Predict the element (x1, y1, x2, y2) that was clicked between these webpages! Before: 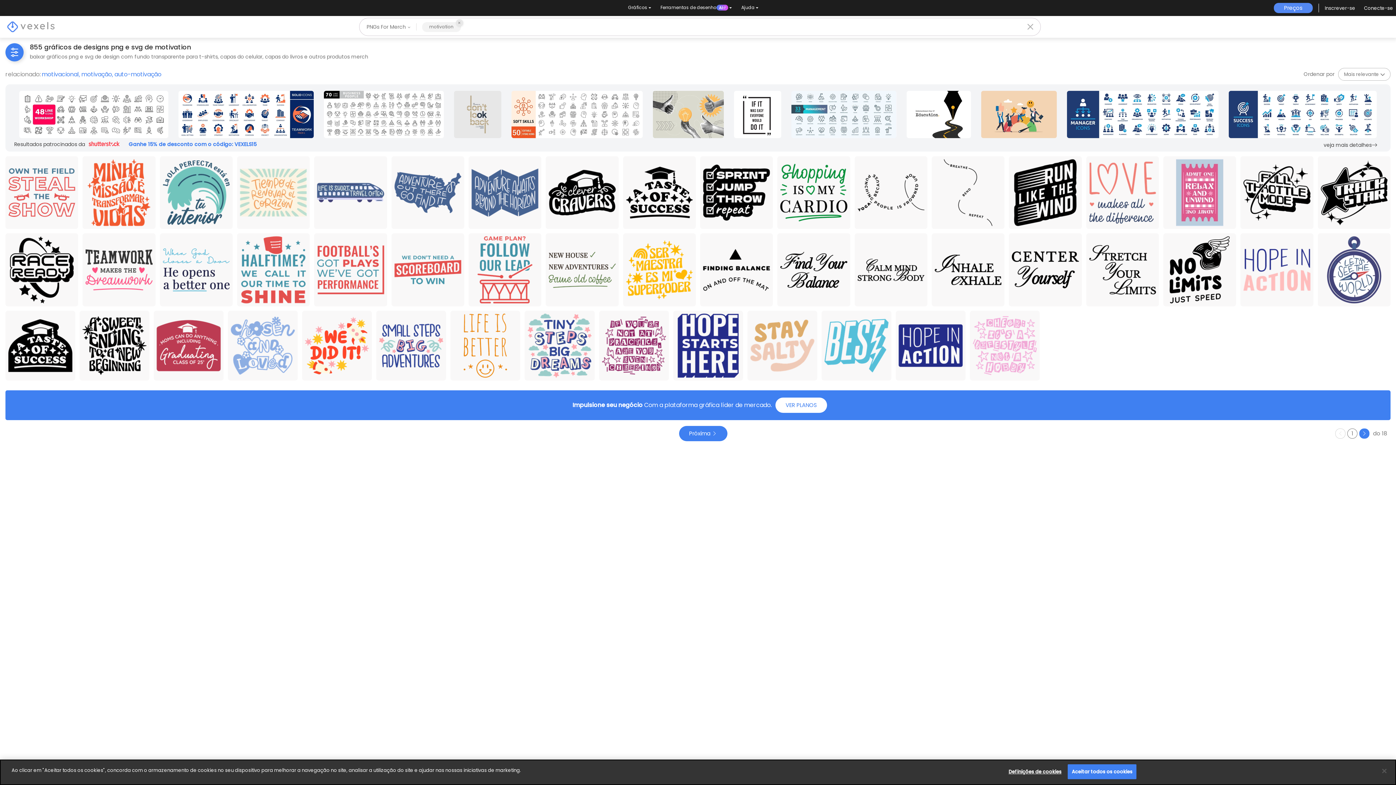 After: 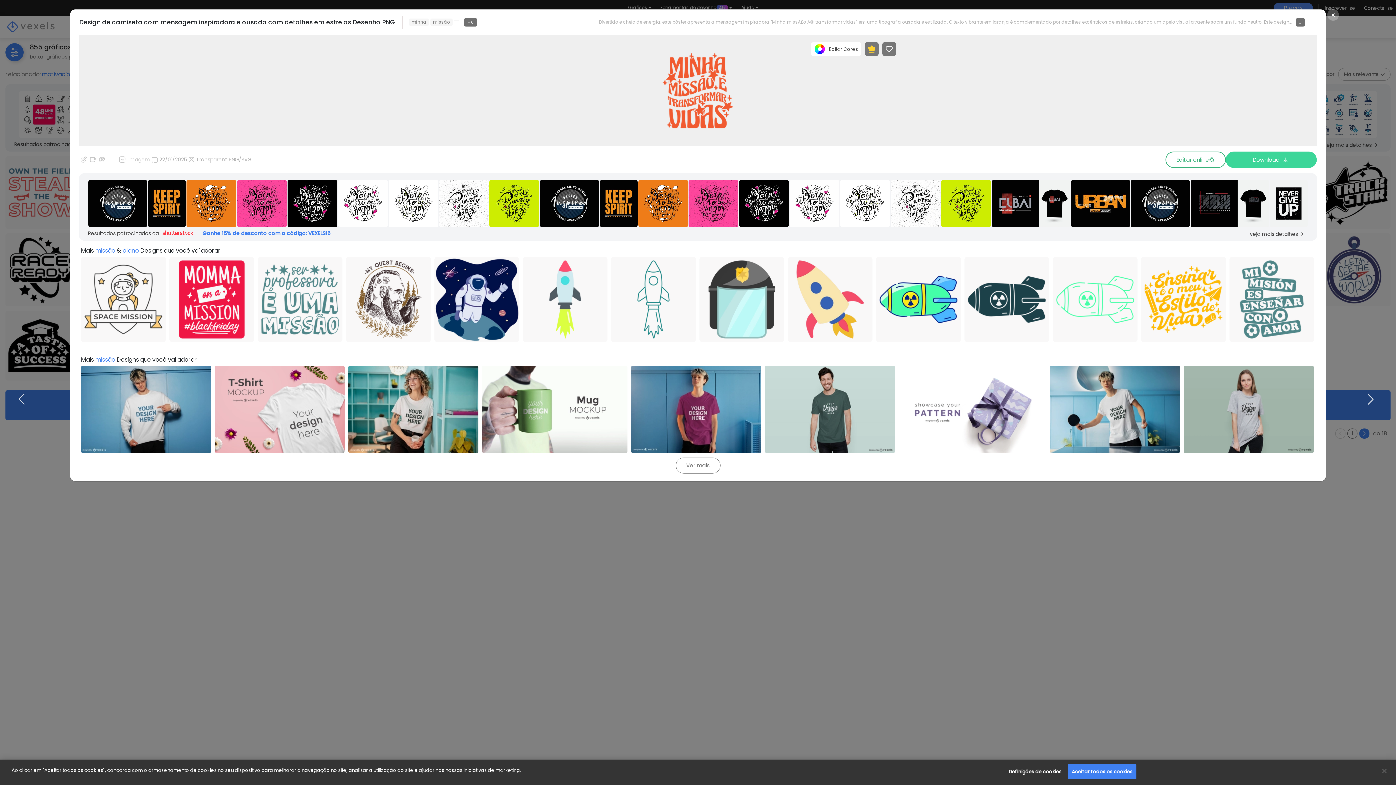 Action: label: Premium
Design de camiseta com mensagem inspiradora e ousada com detalhes em estrelas Desenho PNG
Salvar bbox: (82, 156, 155, 229)